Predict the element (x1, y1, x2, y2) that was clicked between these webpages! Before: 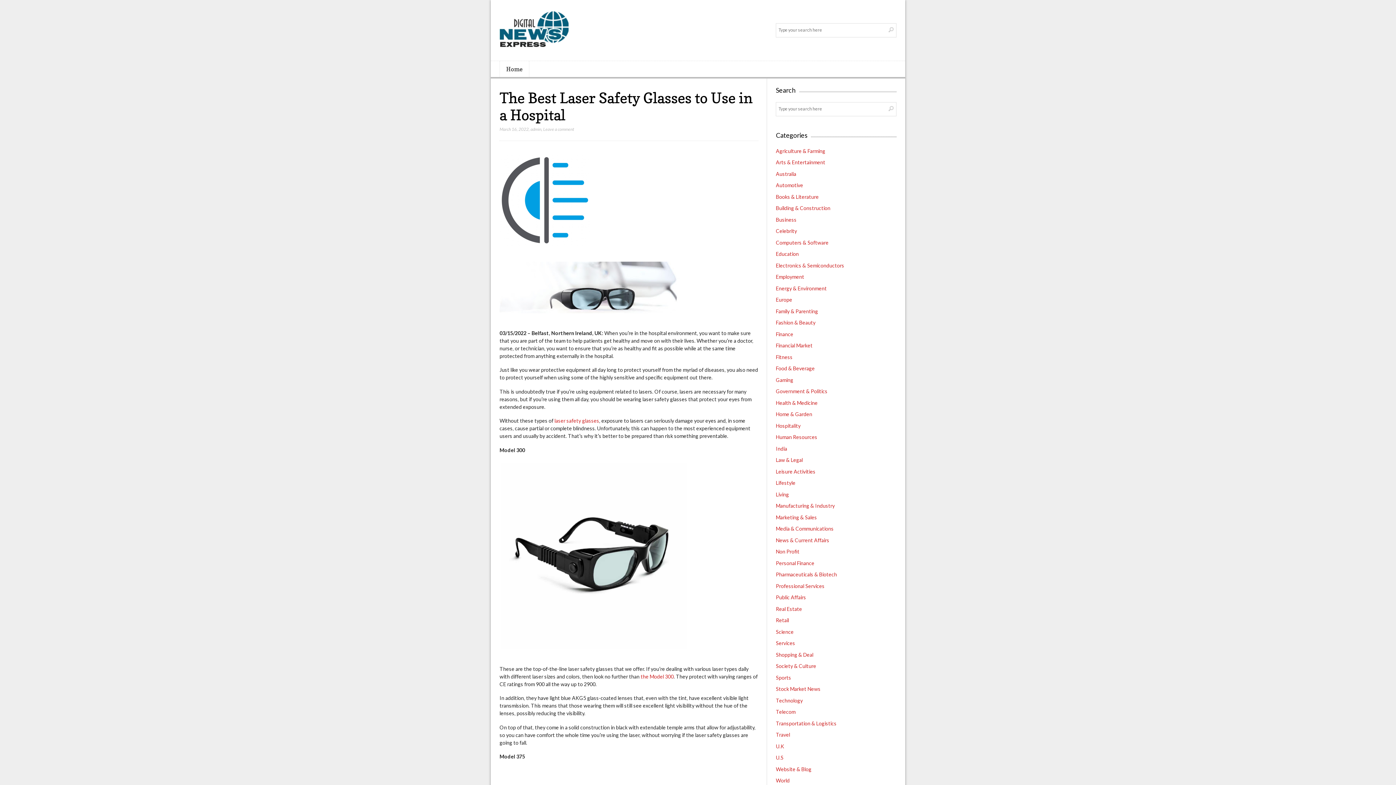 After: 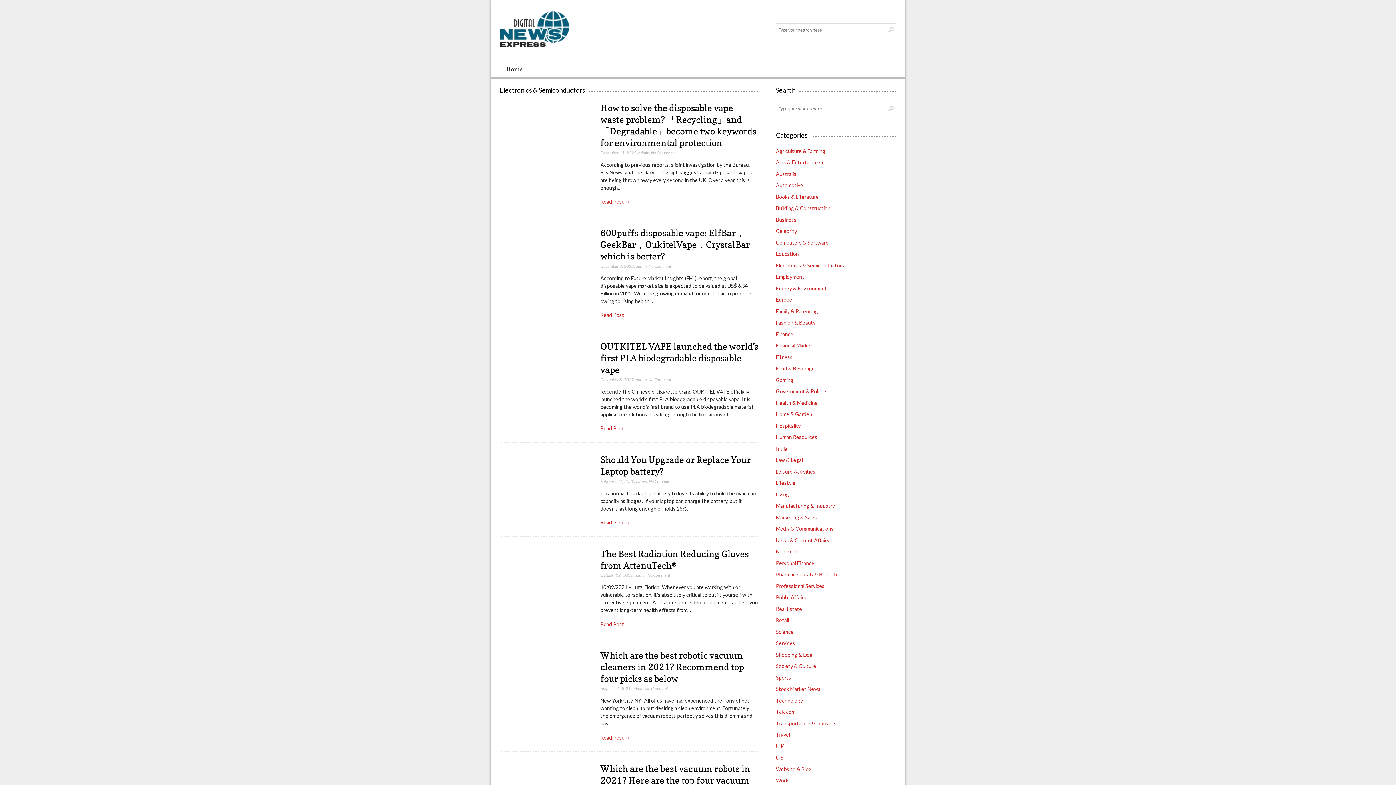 Action: bbox: (776, 262, 844, 268) label: Electronics & Semiconductors